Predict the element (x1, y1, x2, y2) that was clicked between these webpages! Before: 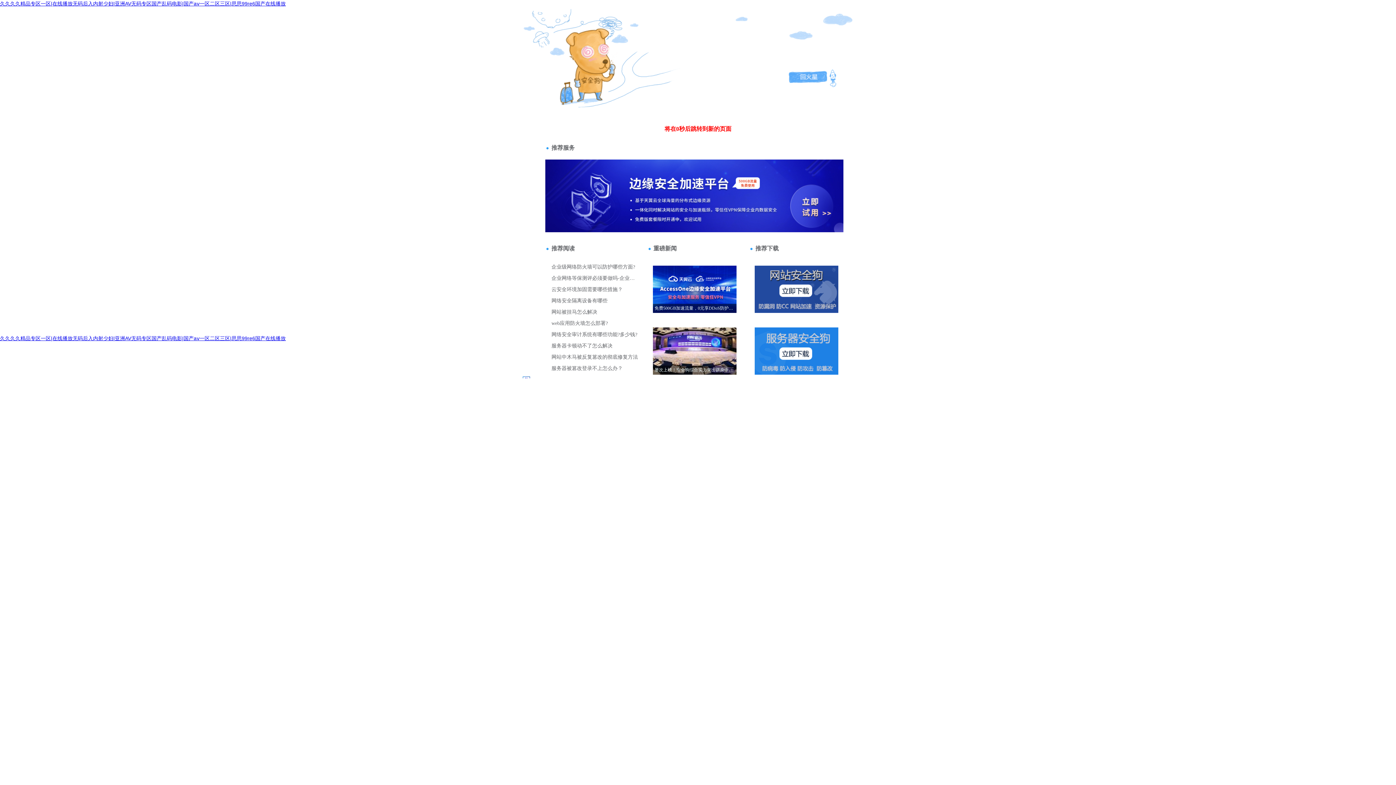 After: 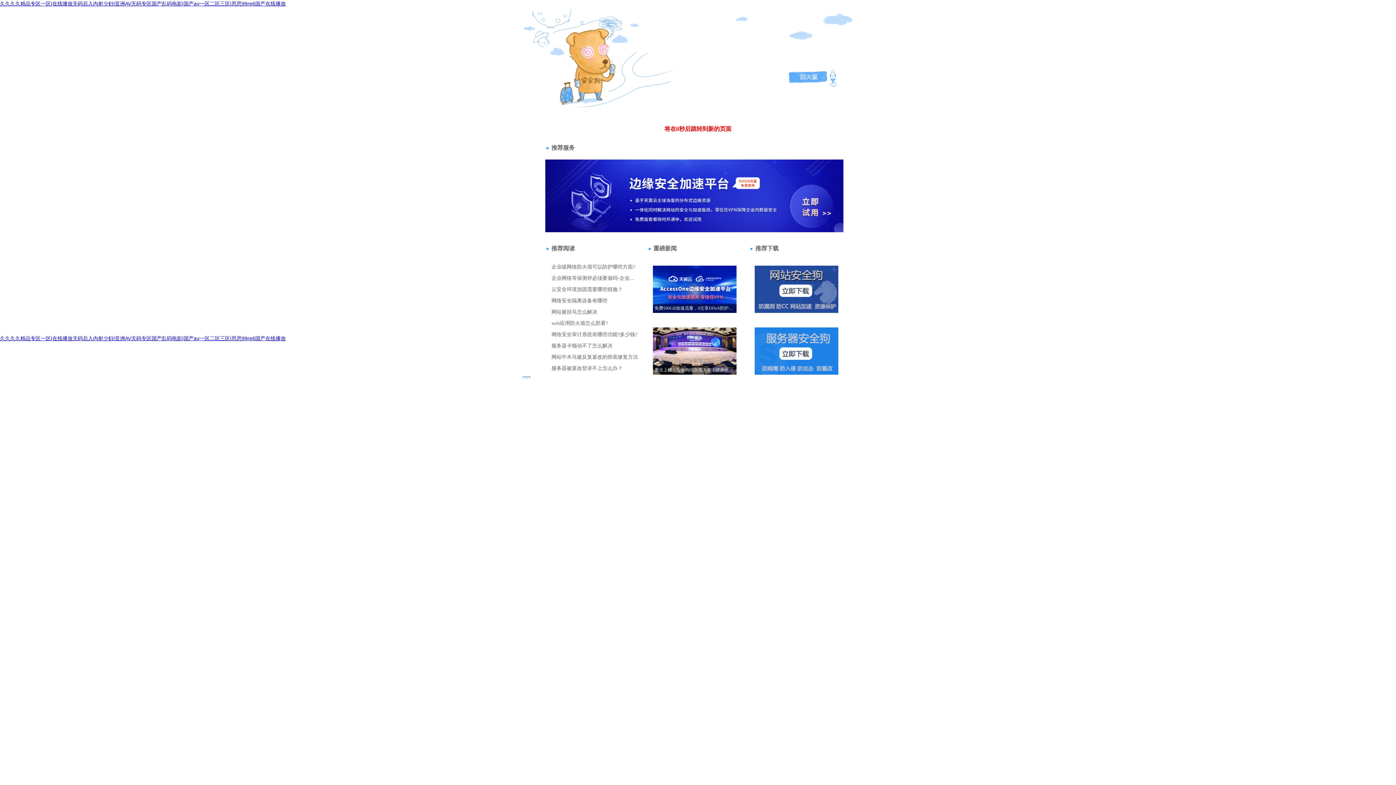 Action: label: 站長(zhǎng)請(qǐng)點(diǎn)擊 bbox: (520, 49, 599, 55)